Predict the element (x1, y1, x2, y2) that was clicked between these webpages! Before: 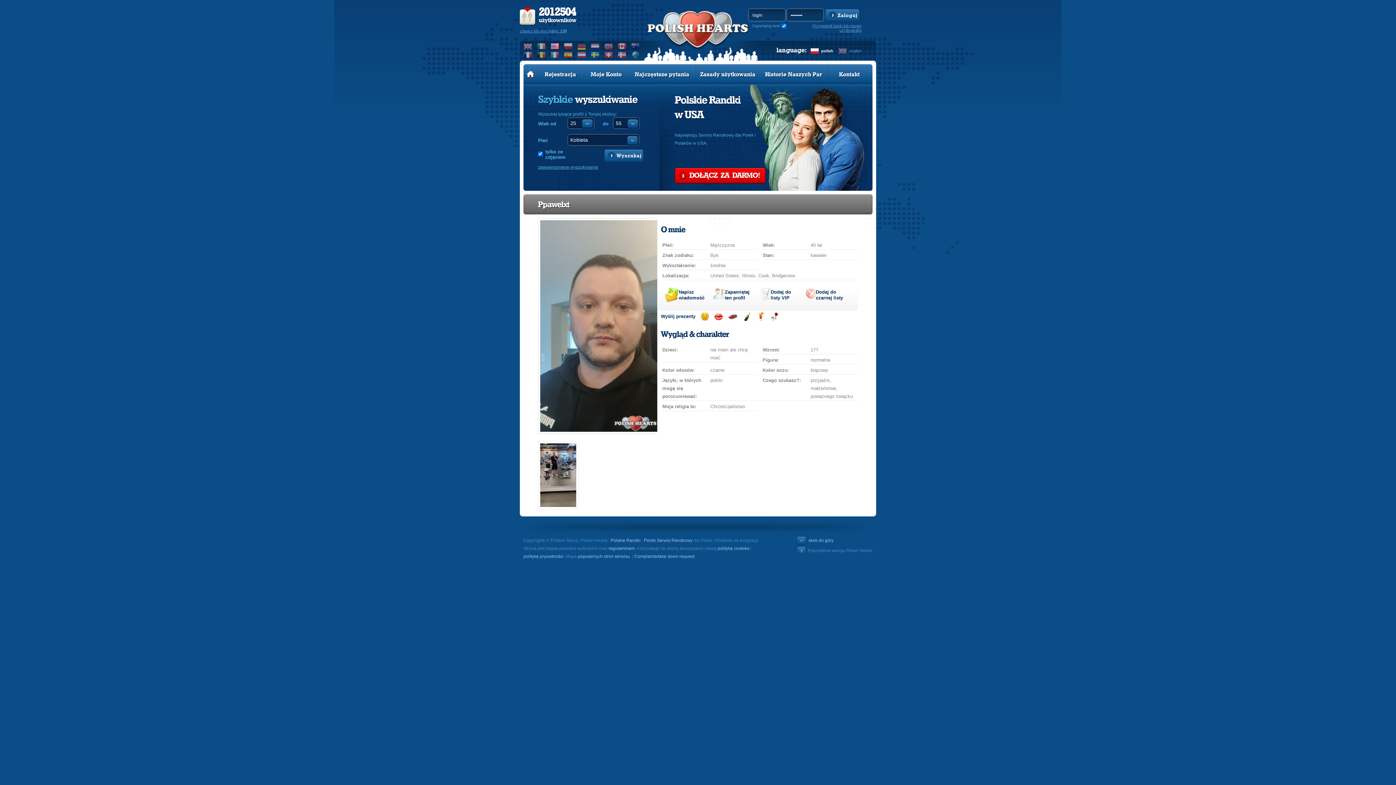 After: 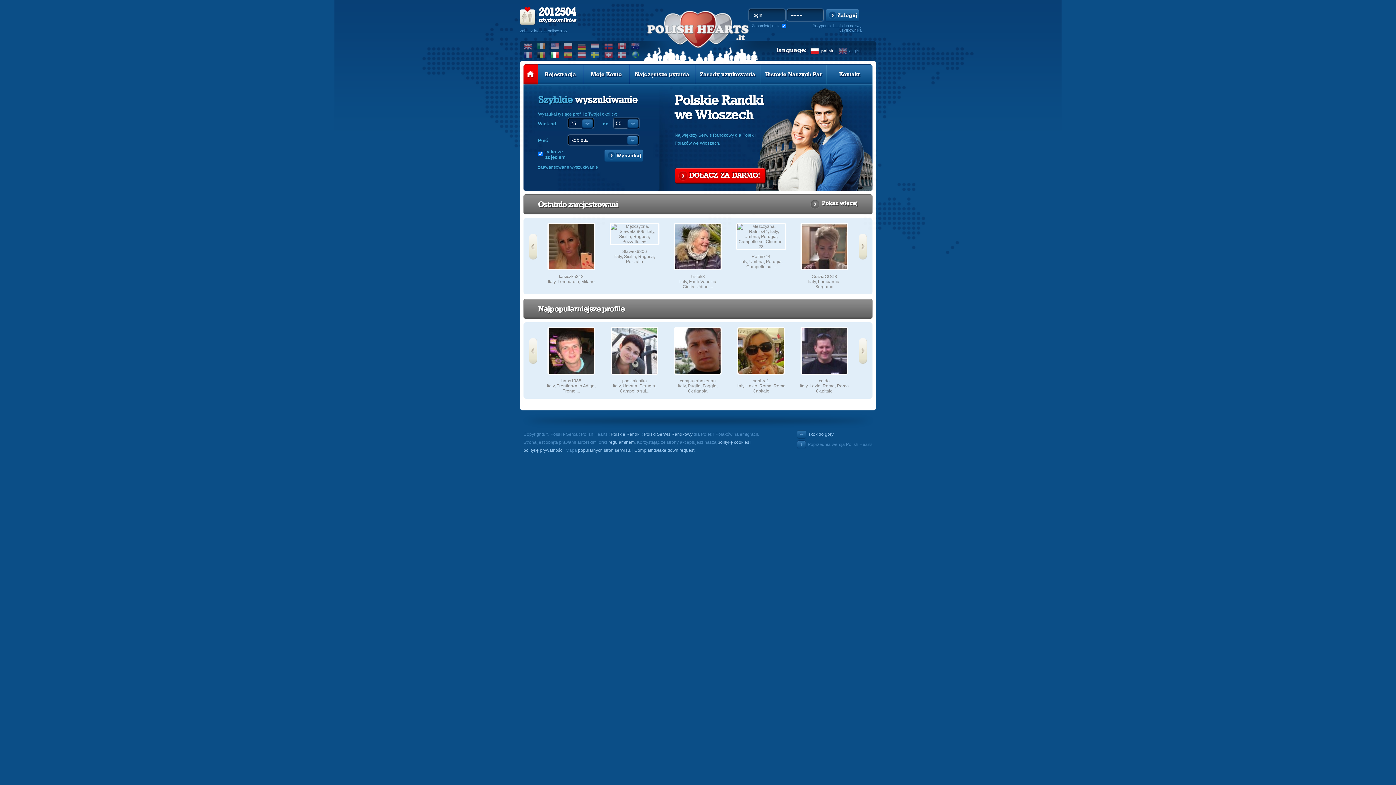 Action: bbox: (550, 51, 559, 58)